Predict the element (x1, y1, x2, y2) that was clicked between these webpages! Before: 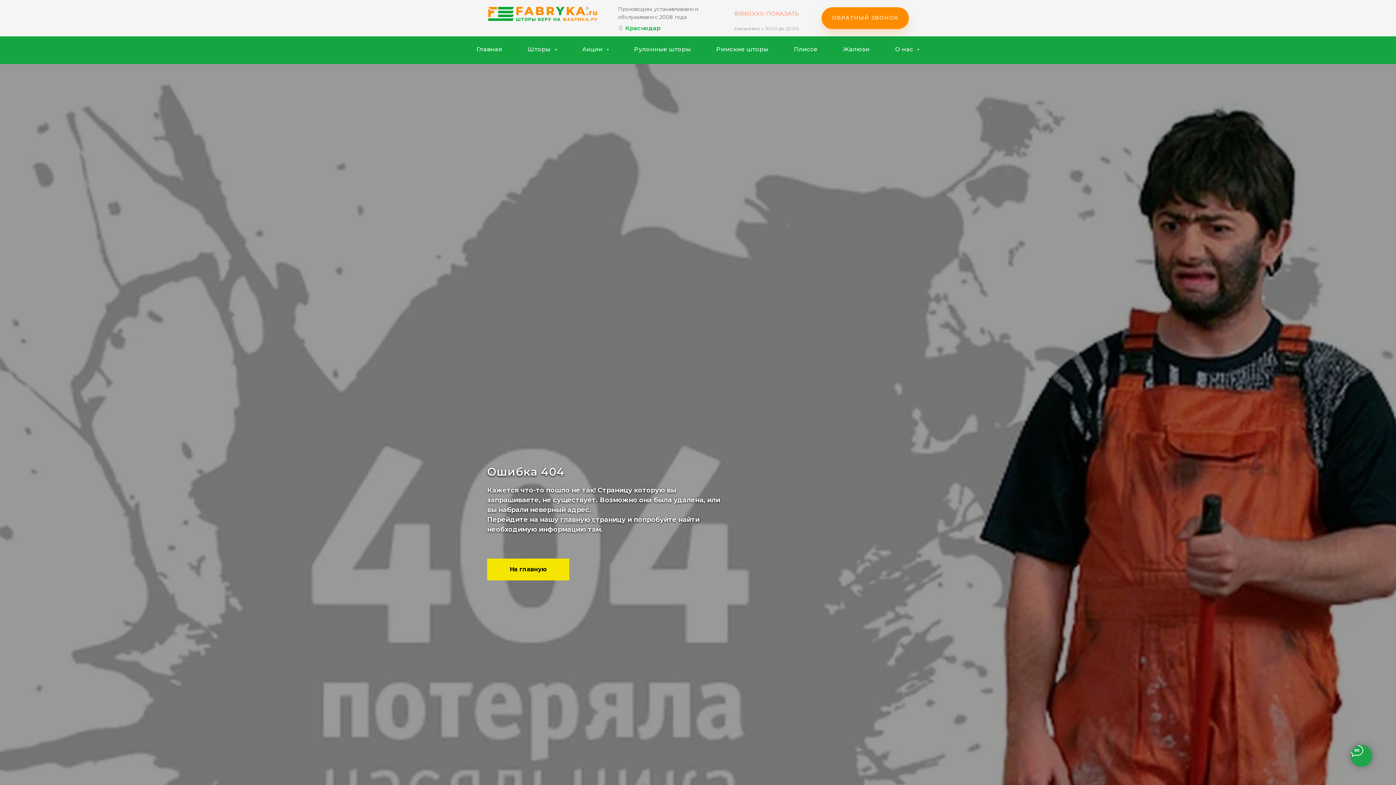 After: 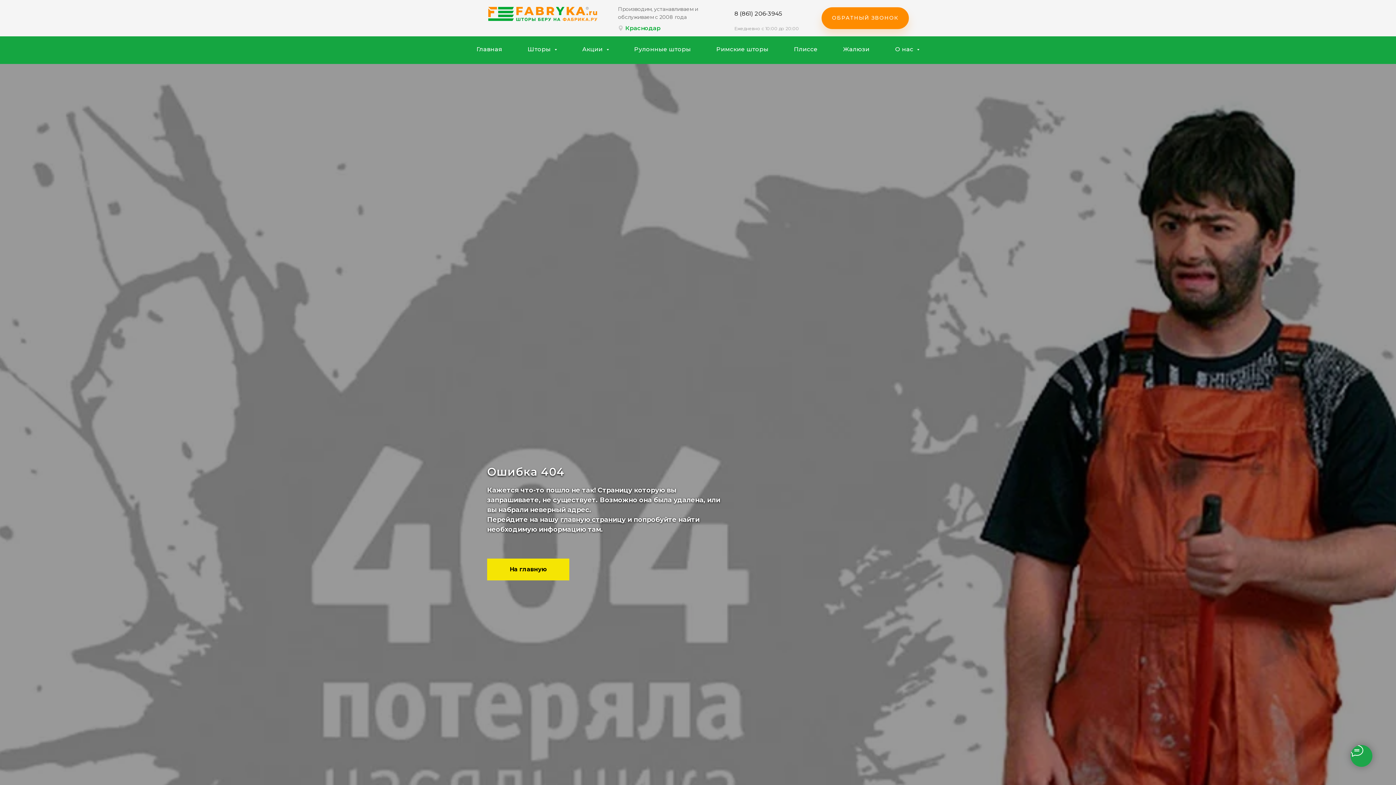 Action: label: 8(861)XXX-ПОКАЗАТЬ bbox: (734, 10, 799, 17)